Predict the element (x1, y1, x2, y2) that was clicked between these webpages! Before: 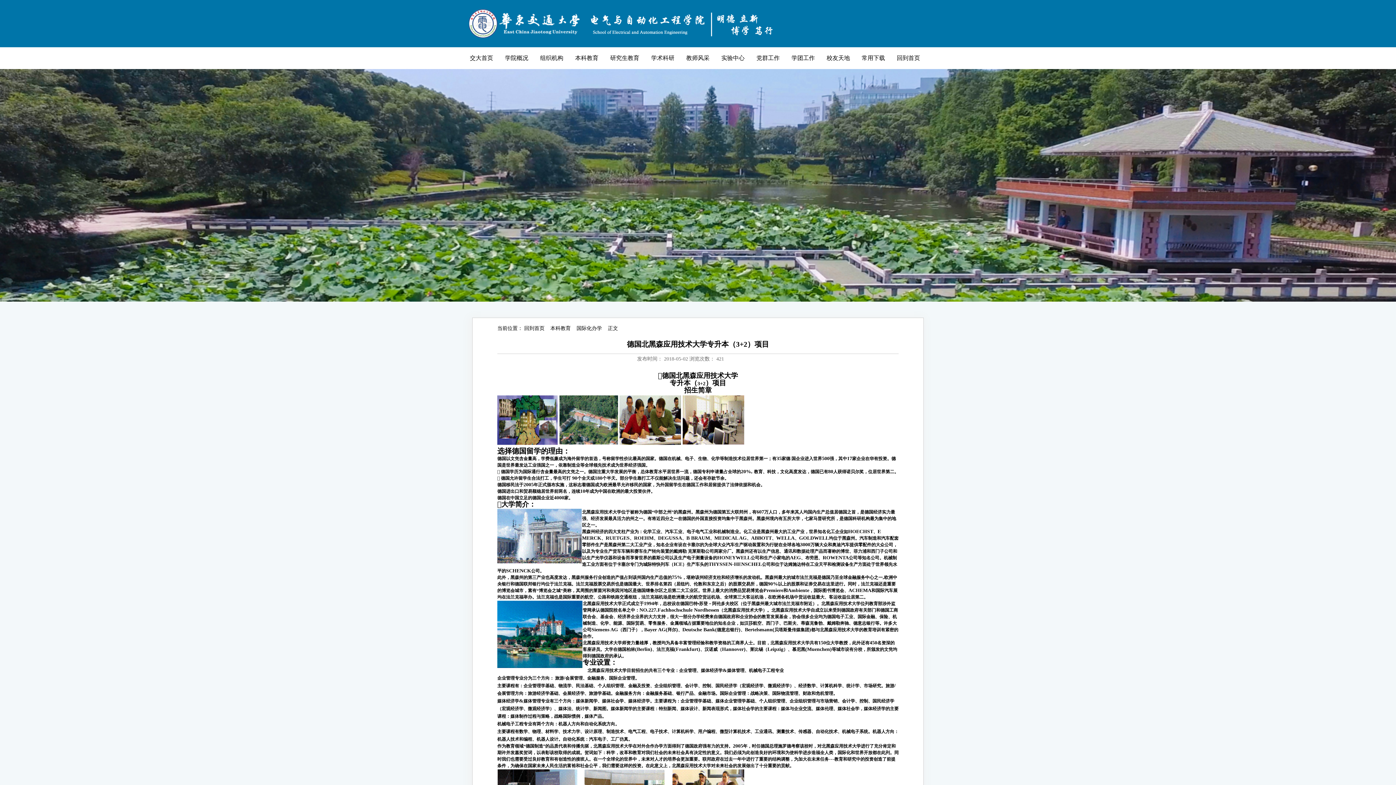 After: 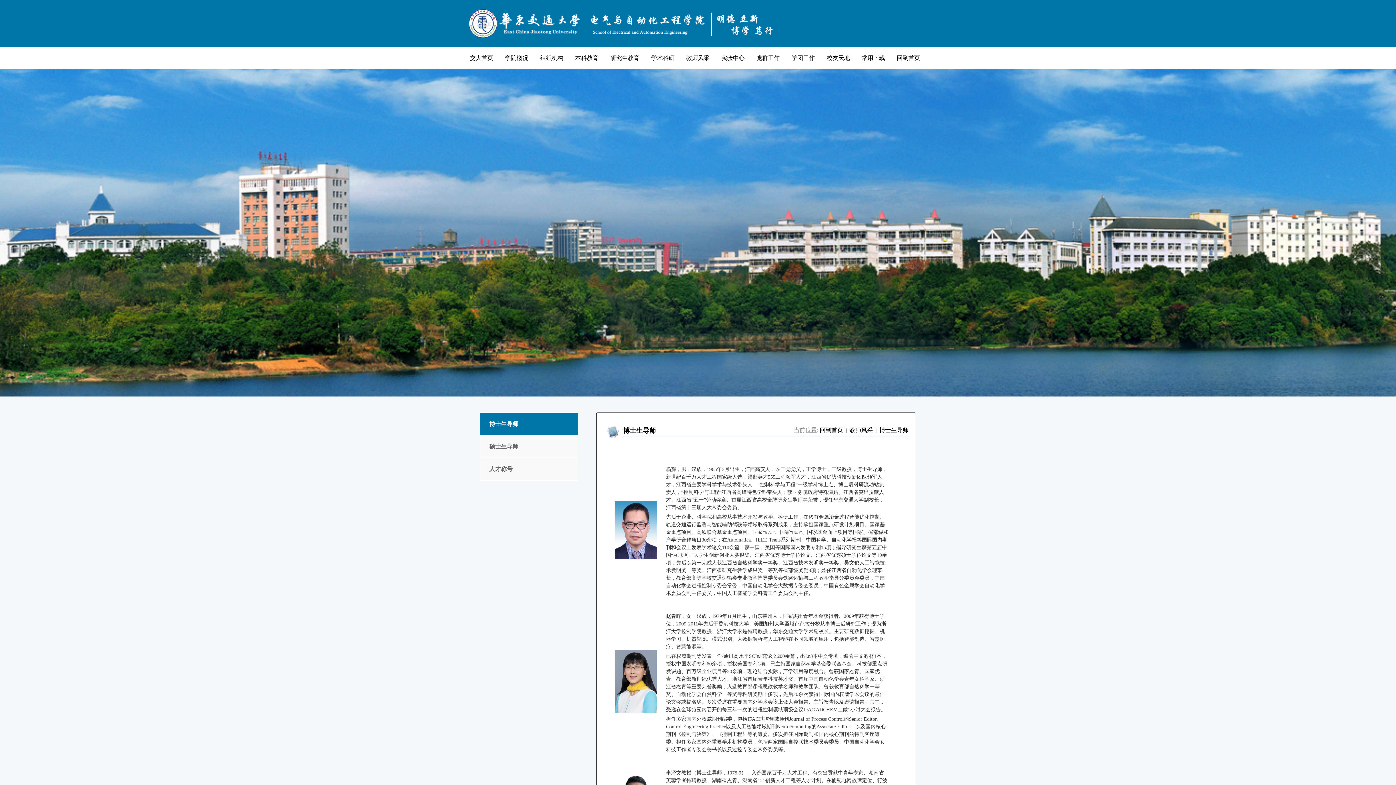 Action: label: 教师风采 bbox: (682, 47, 713, 69)